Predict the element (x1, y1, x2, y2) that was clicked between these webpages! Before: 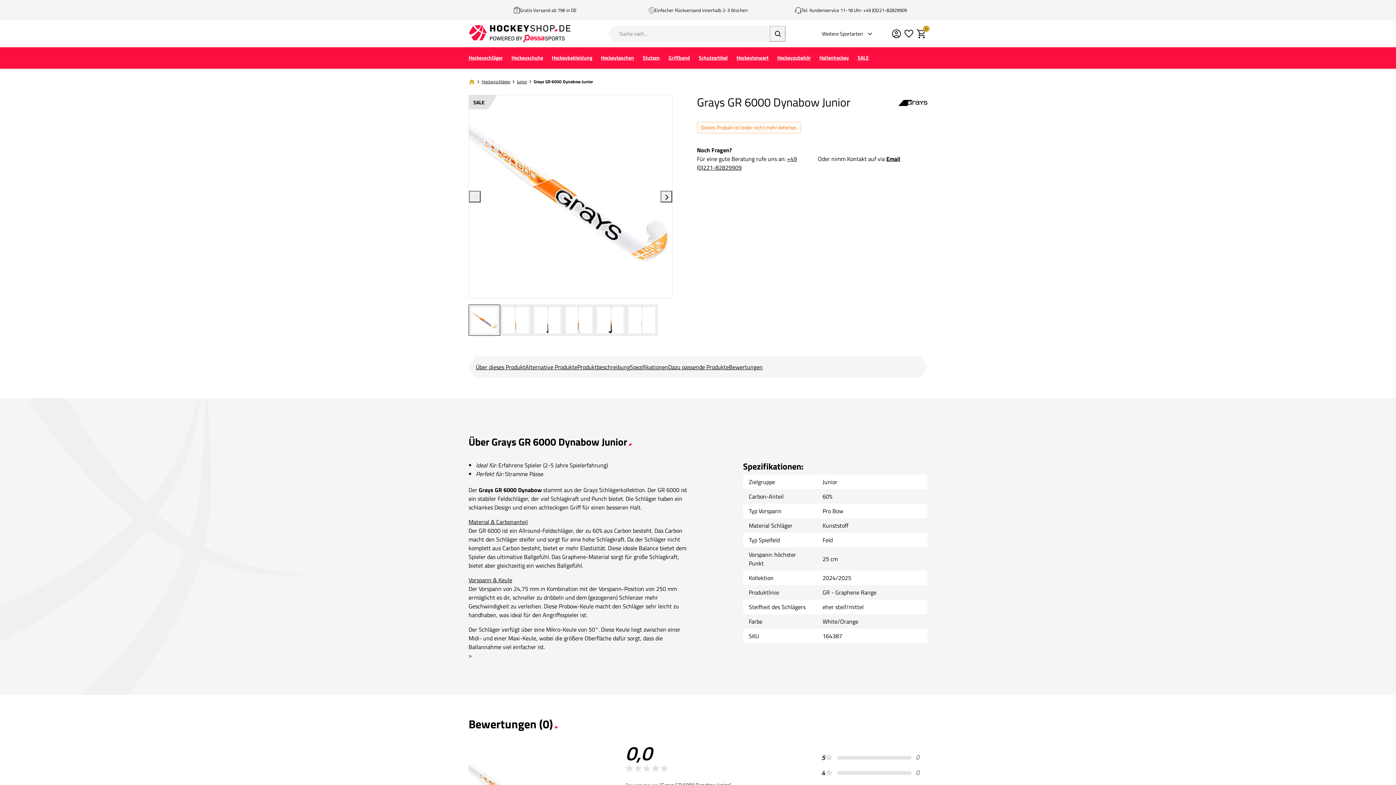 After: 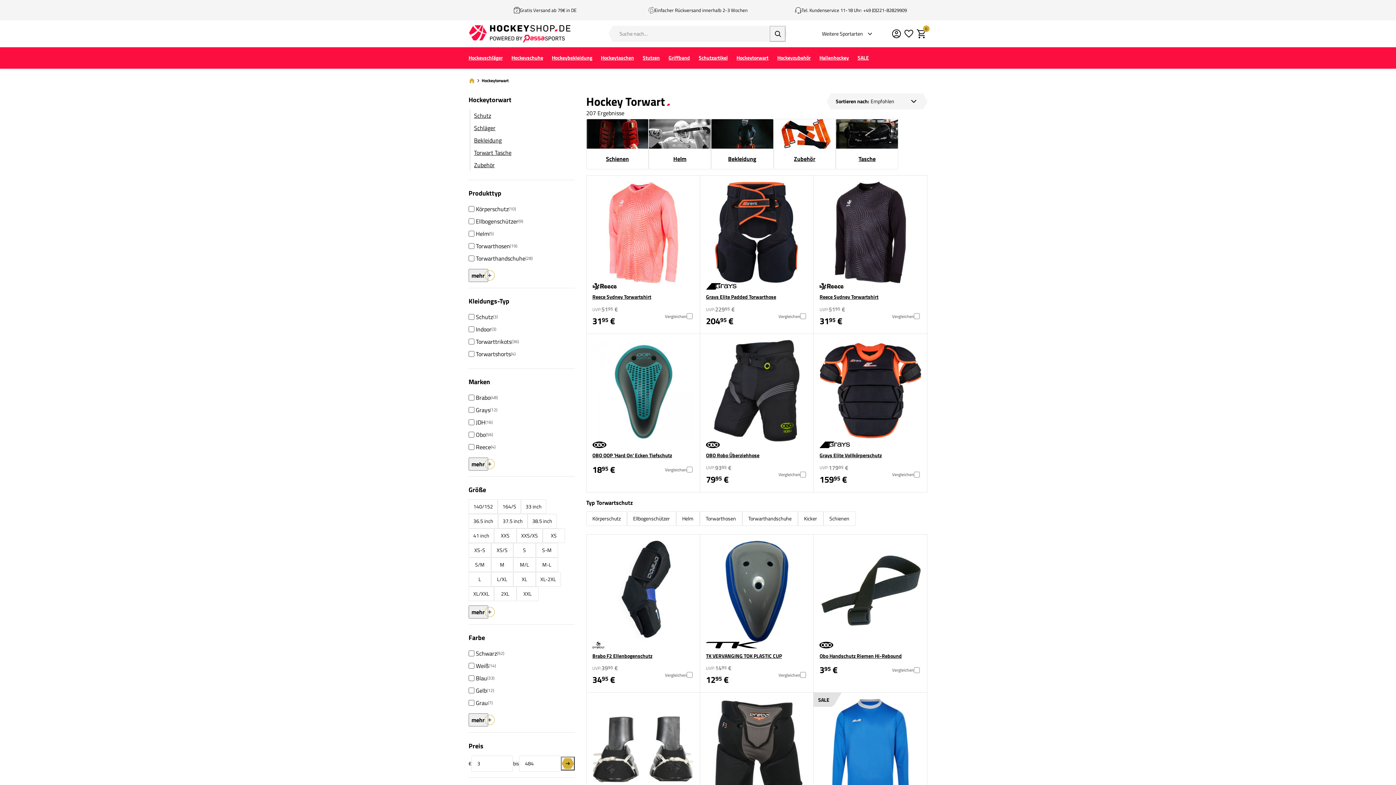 Action: bbox: (732, 49, 773, 66) label: Hockeytorwart